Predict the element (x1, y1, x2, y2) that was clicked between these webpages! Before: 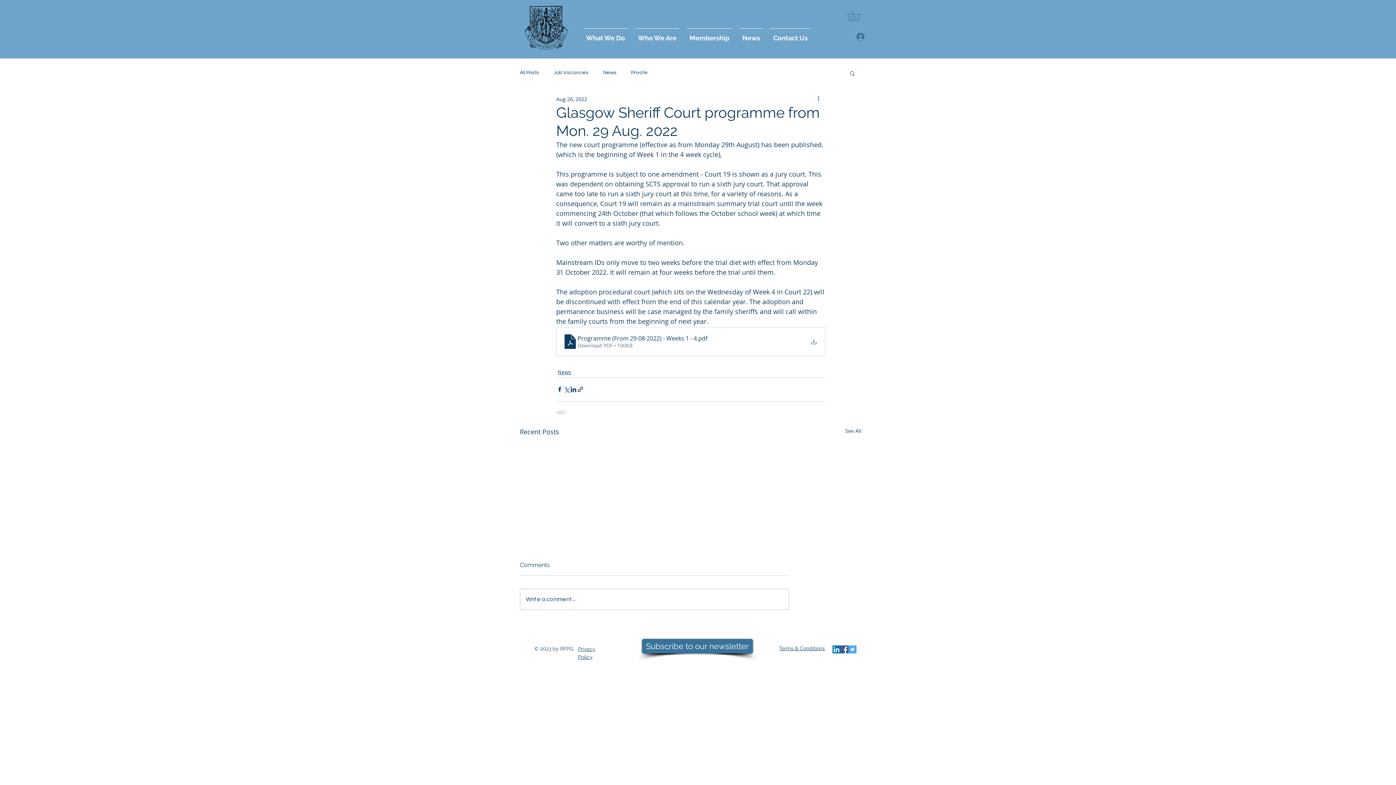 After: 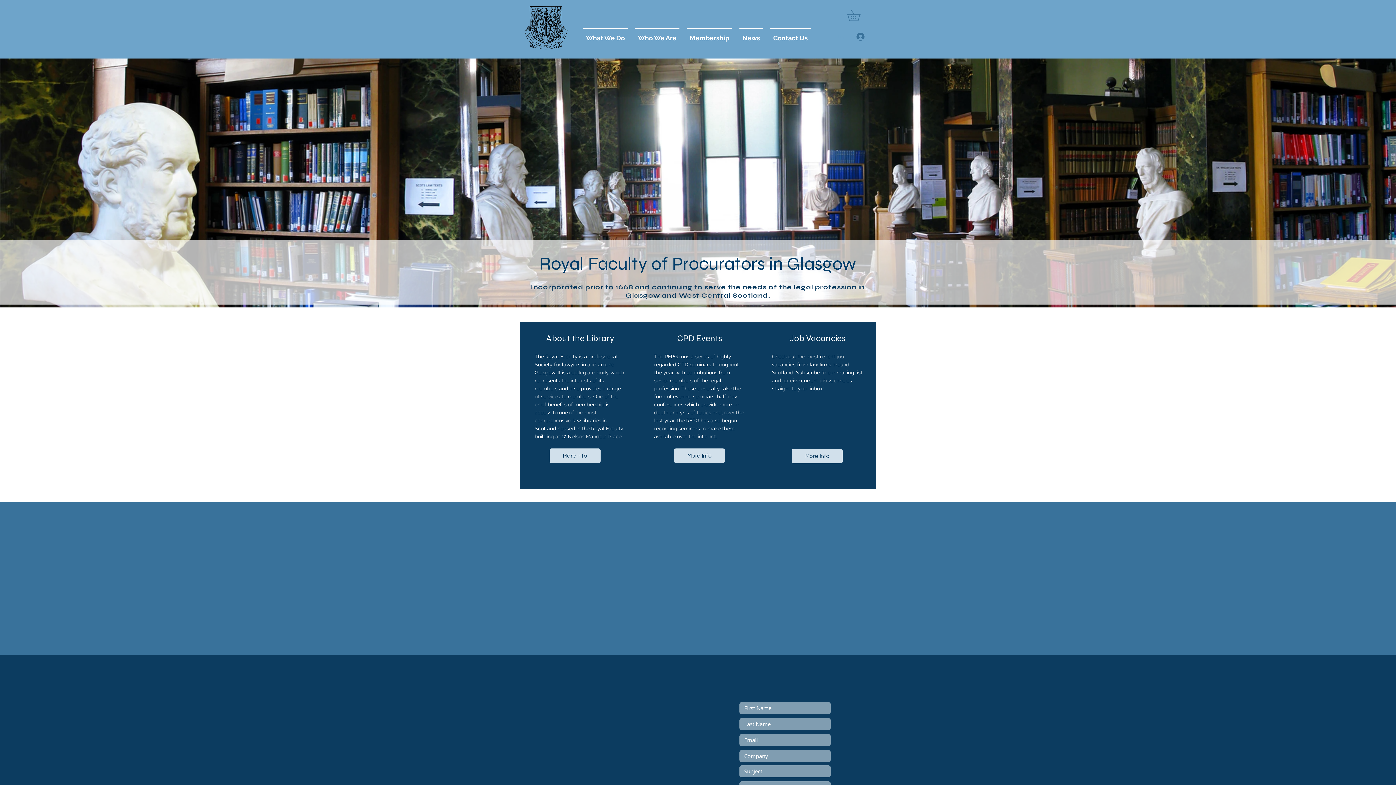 Action: bbox: (524, 5, 568, 49)